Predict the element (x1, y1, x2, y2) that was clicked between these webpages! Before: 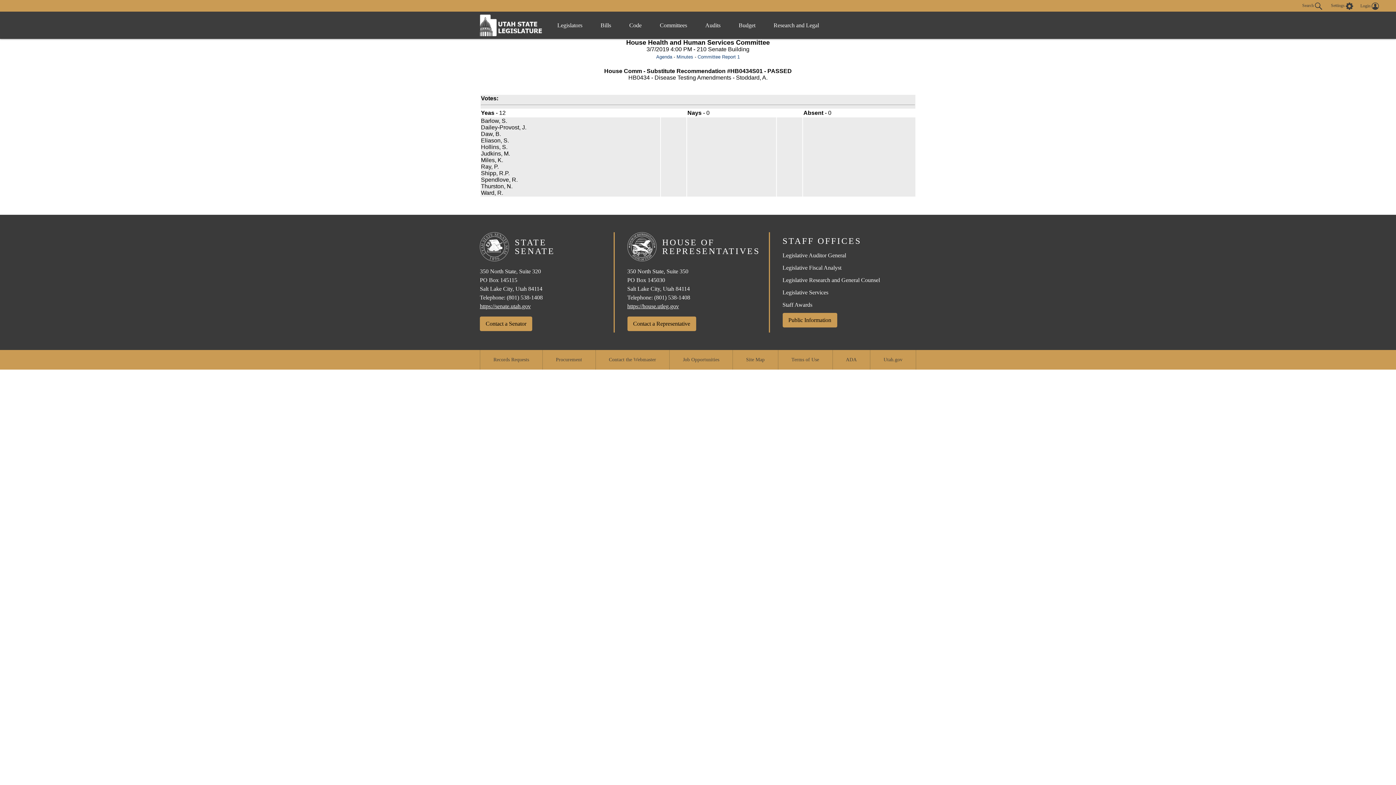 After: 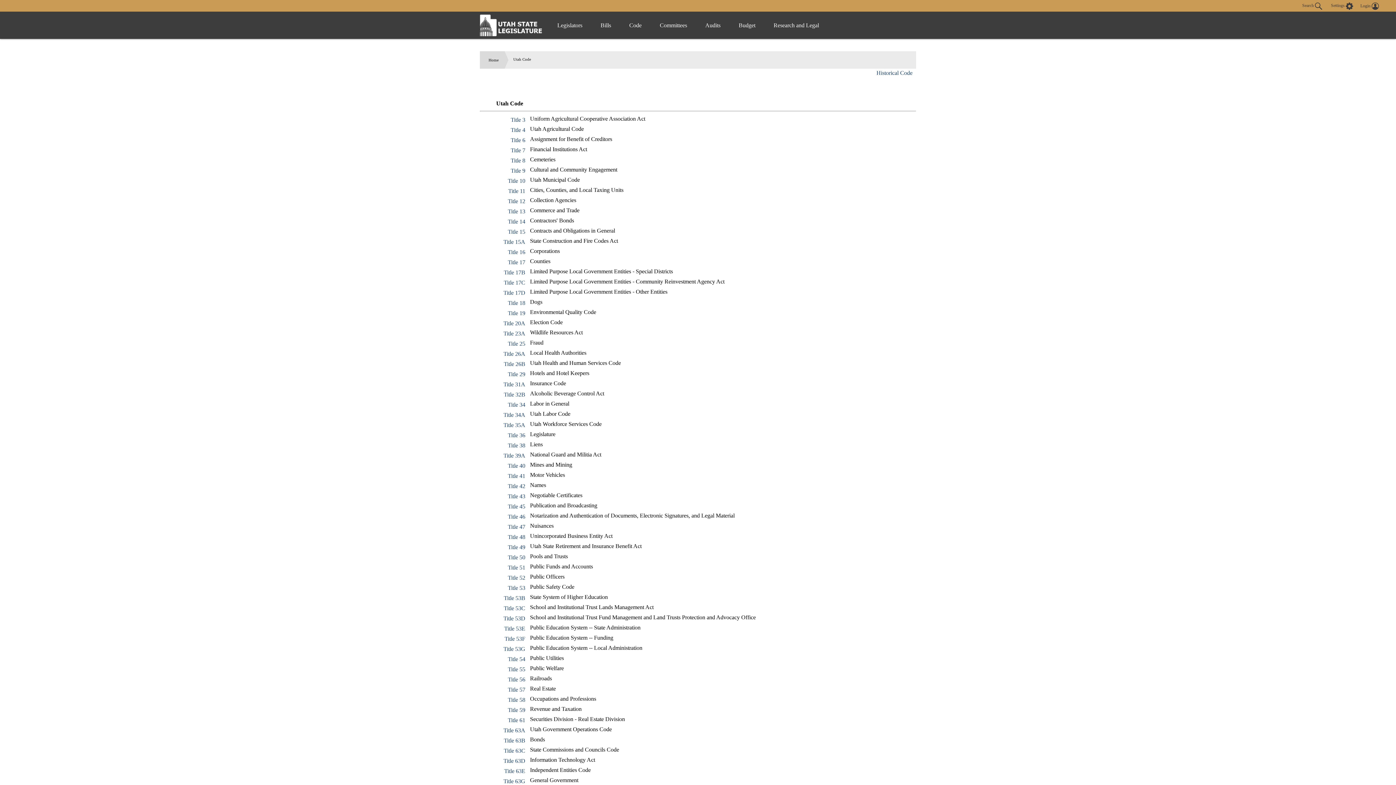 Action: bbox: (620, 14, 650, 36) label: Code